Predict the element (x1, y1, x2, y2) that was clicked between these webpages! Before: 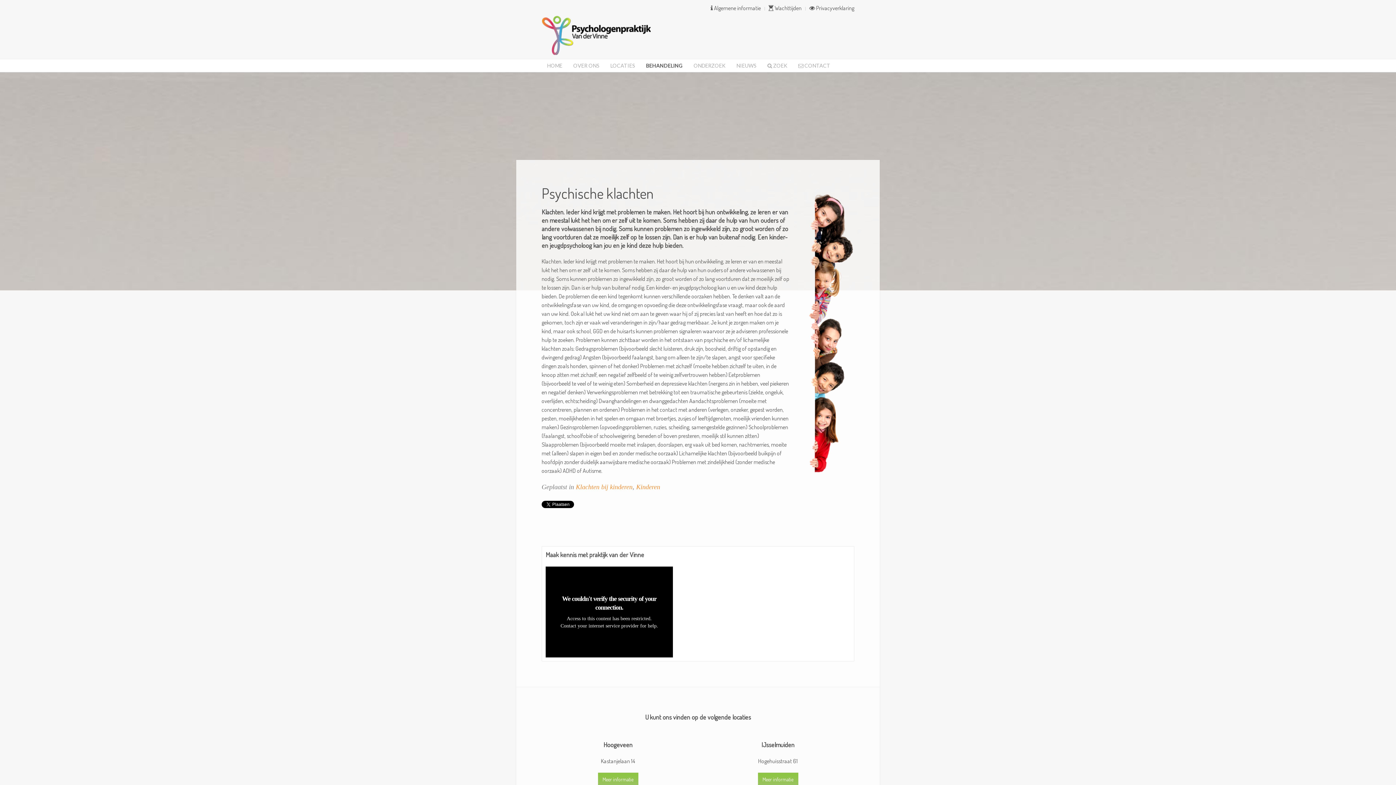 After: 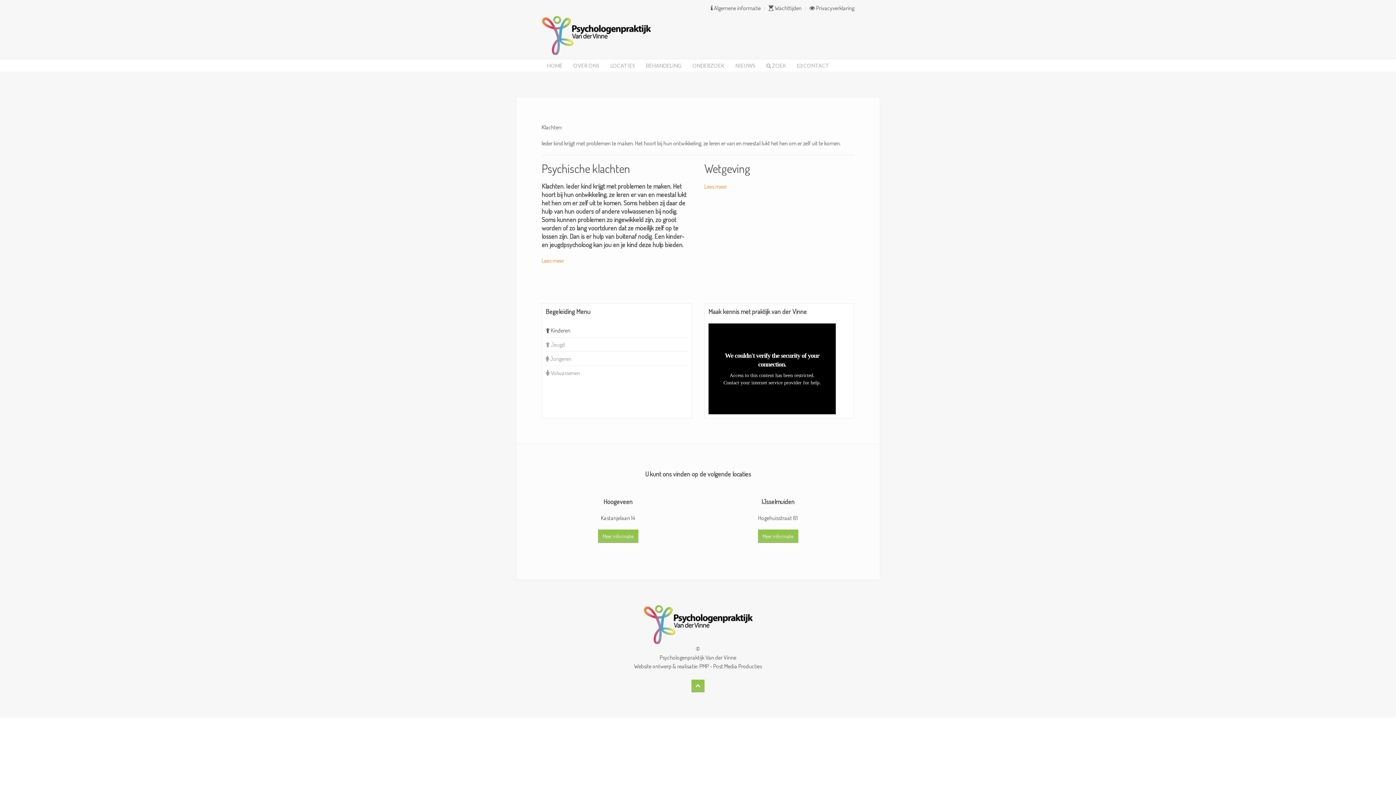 Action: label: Klachten bij kinderen bbox: (576, 483, 632, 490)